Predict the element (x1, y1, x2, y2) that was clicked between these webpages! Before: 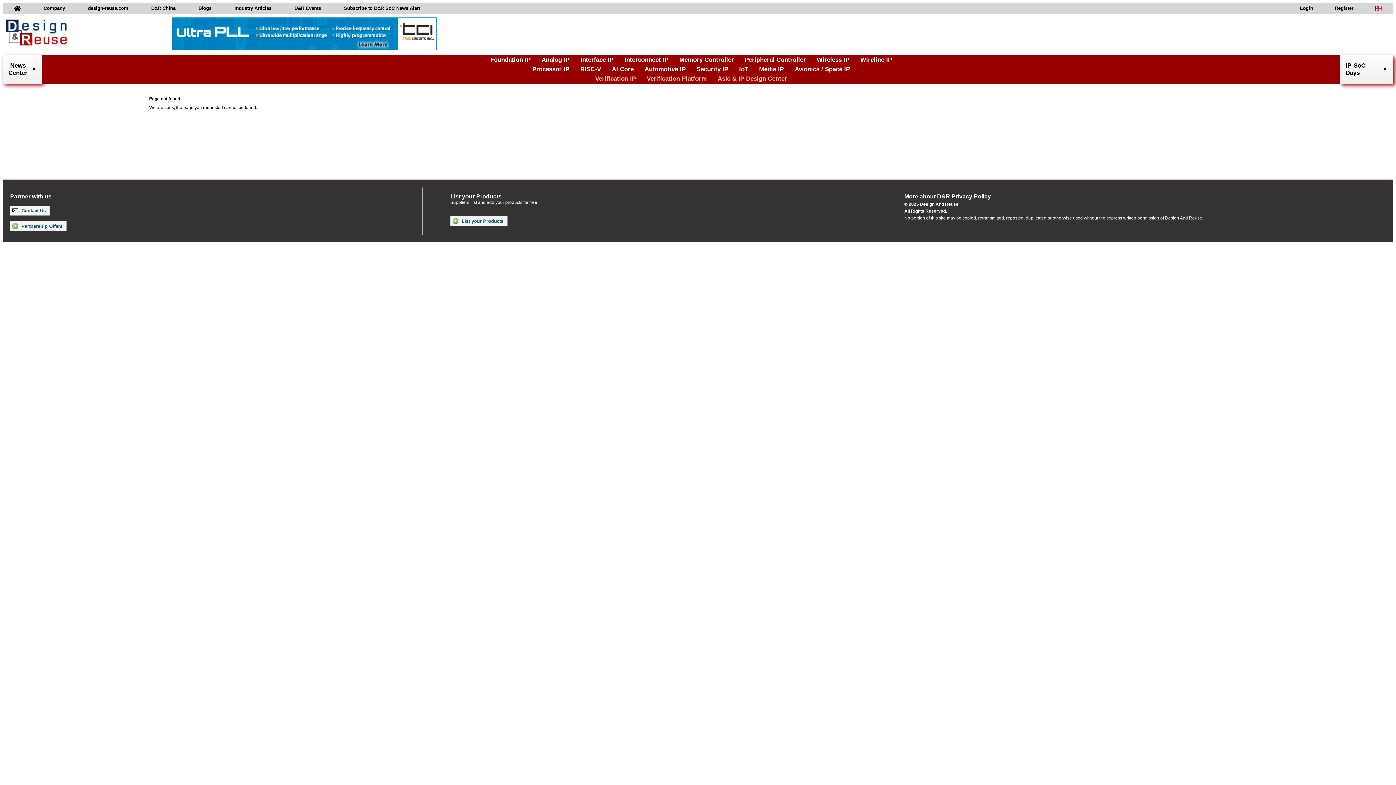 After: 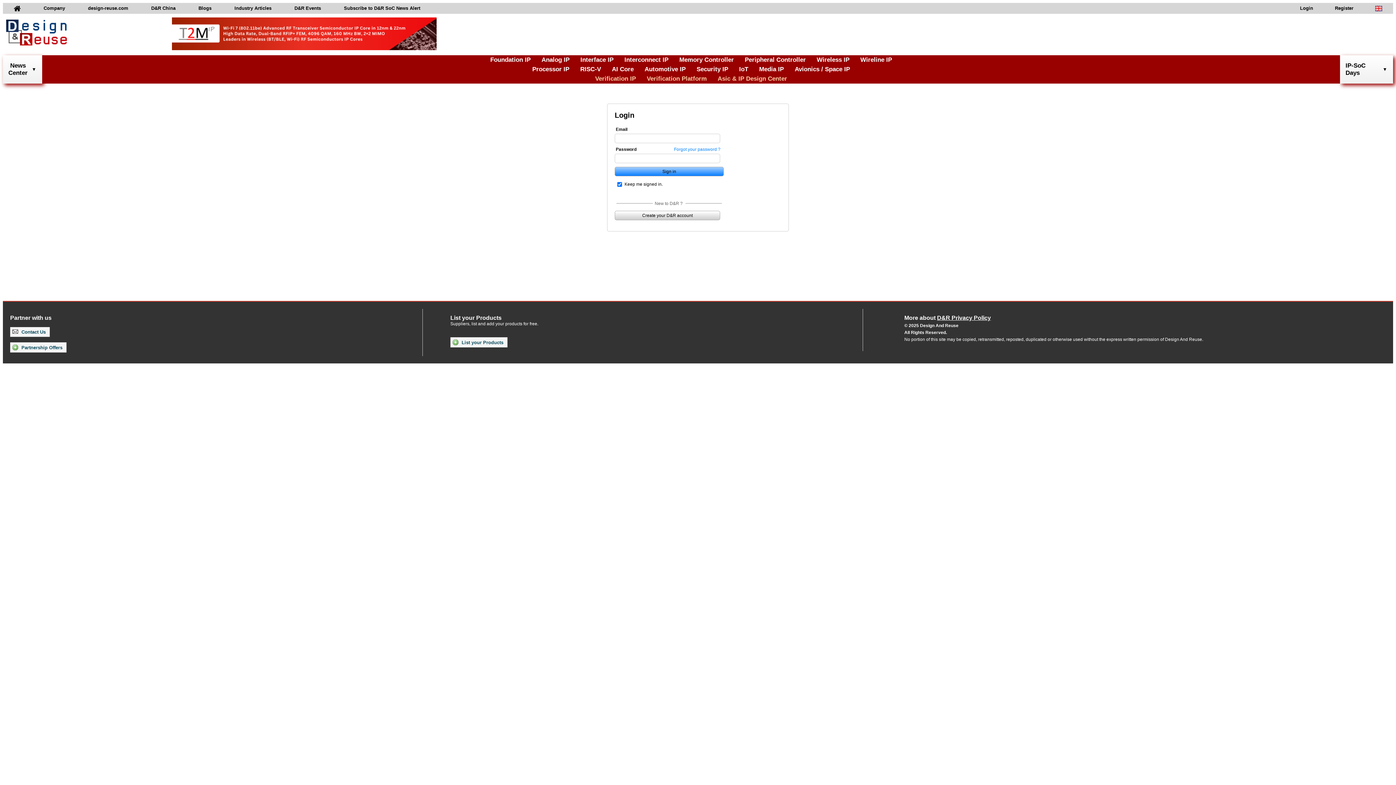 Action: label: Login bbox: (1289, 2, 1324, 13)